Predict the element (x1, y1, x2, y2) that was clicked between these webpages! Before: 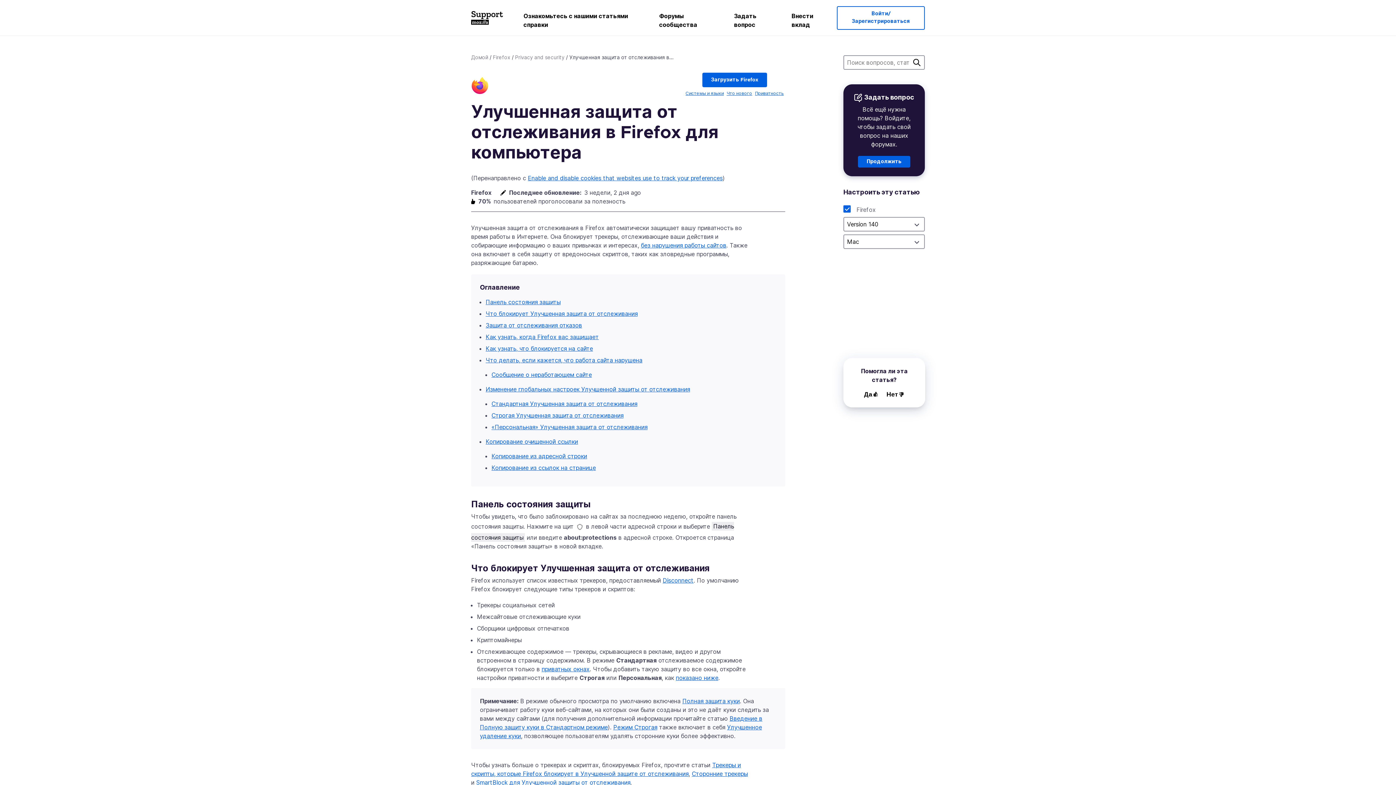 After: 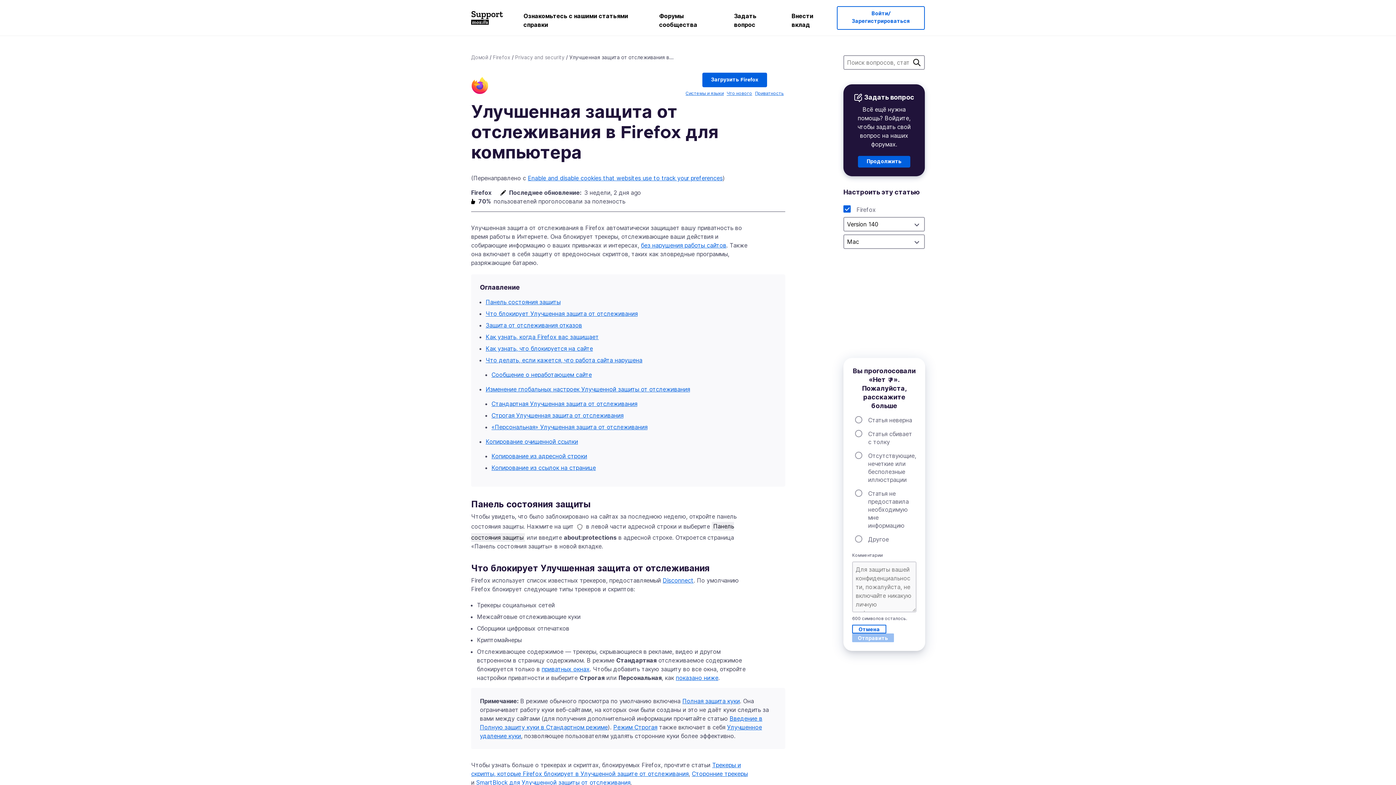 Action: label: Нет👎 bbox: (886, 390, 904, 398)